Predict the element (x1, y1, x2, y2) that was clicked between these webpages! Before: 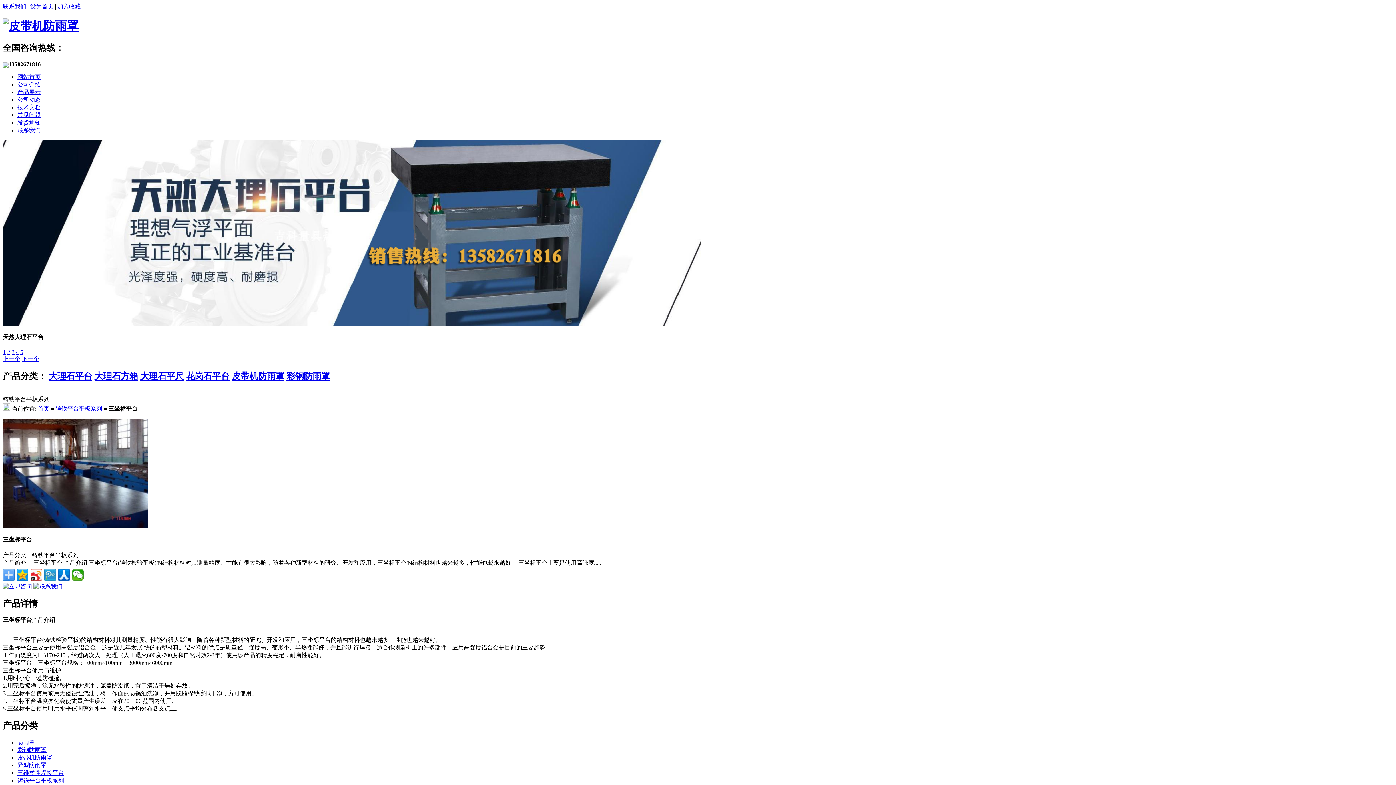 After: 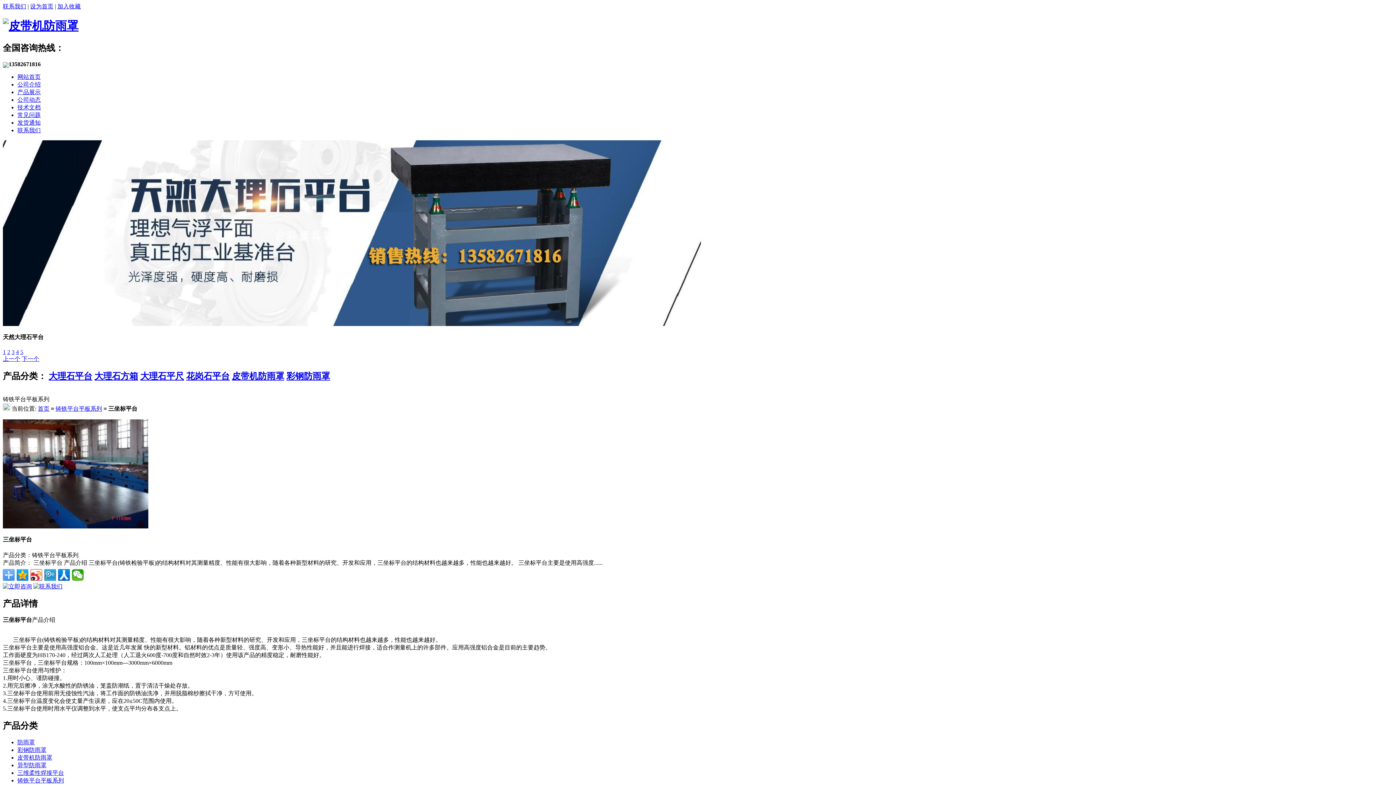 Action: label: 3 bbox: (11, 349, 14, 355)